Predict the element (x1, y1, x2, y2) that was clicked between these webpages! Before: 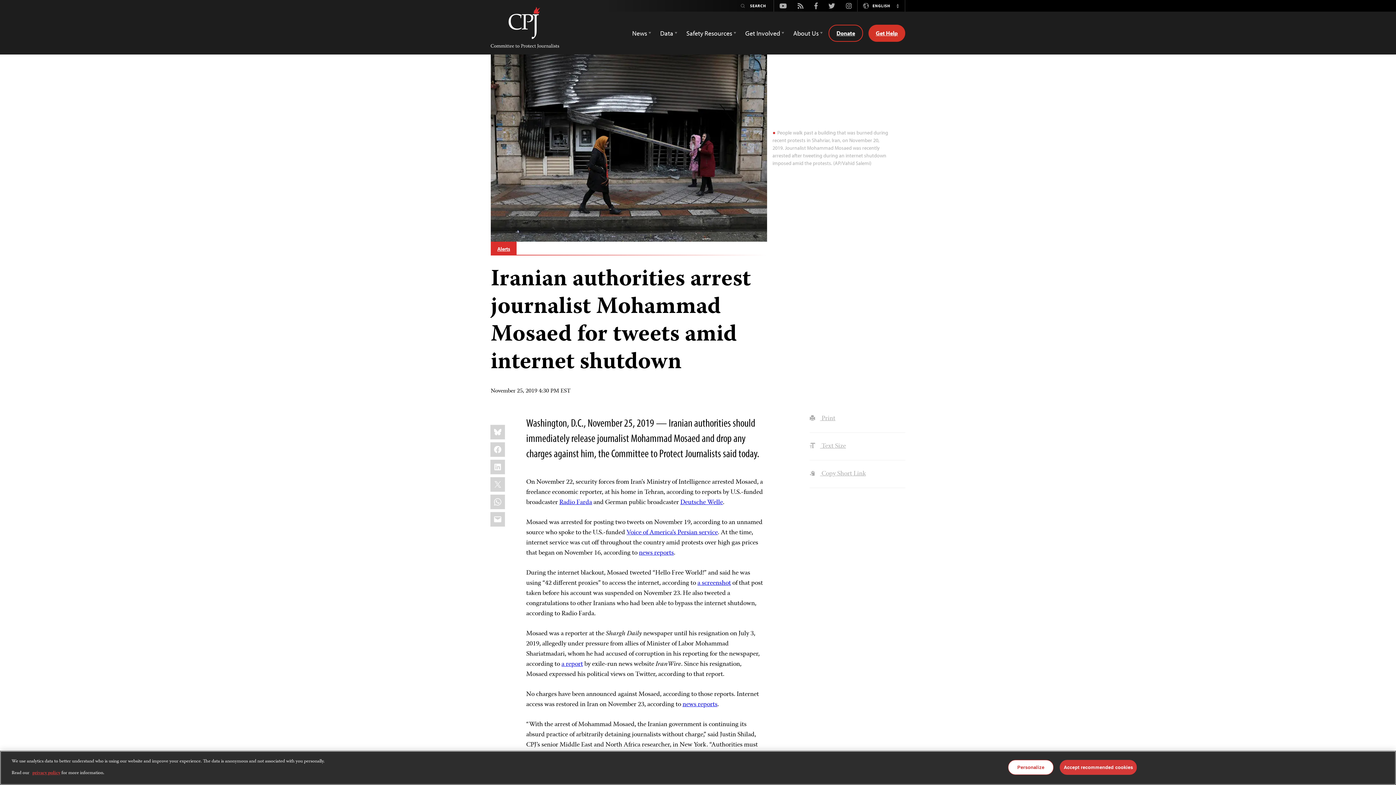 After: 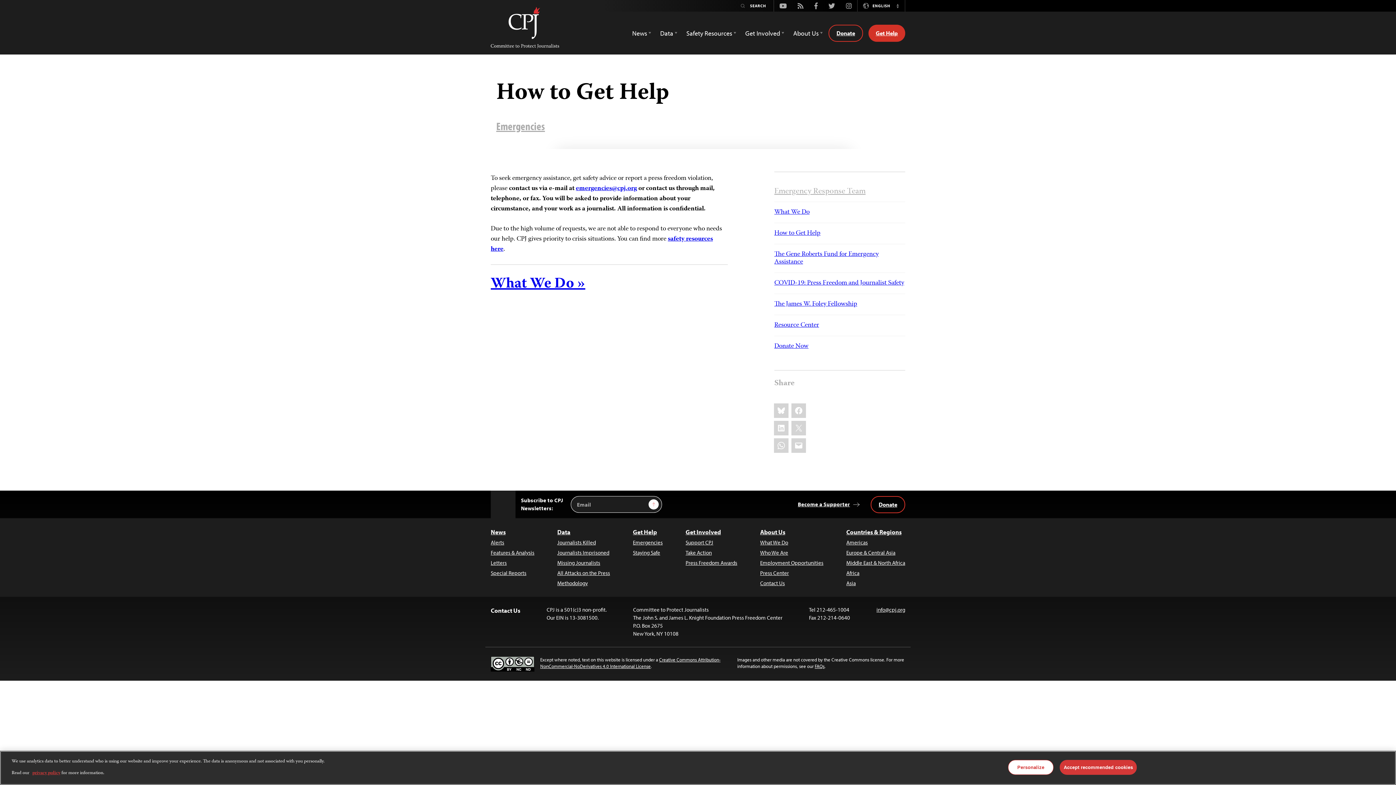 Action: label: Get Help bbox: (868, 24, 905, 41)